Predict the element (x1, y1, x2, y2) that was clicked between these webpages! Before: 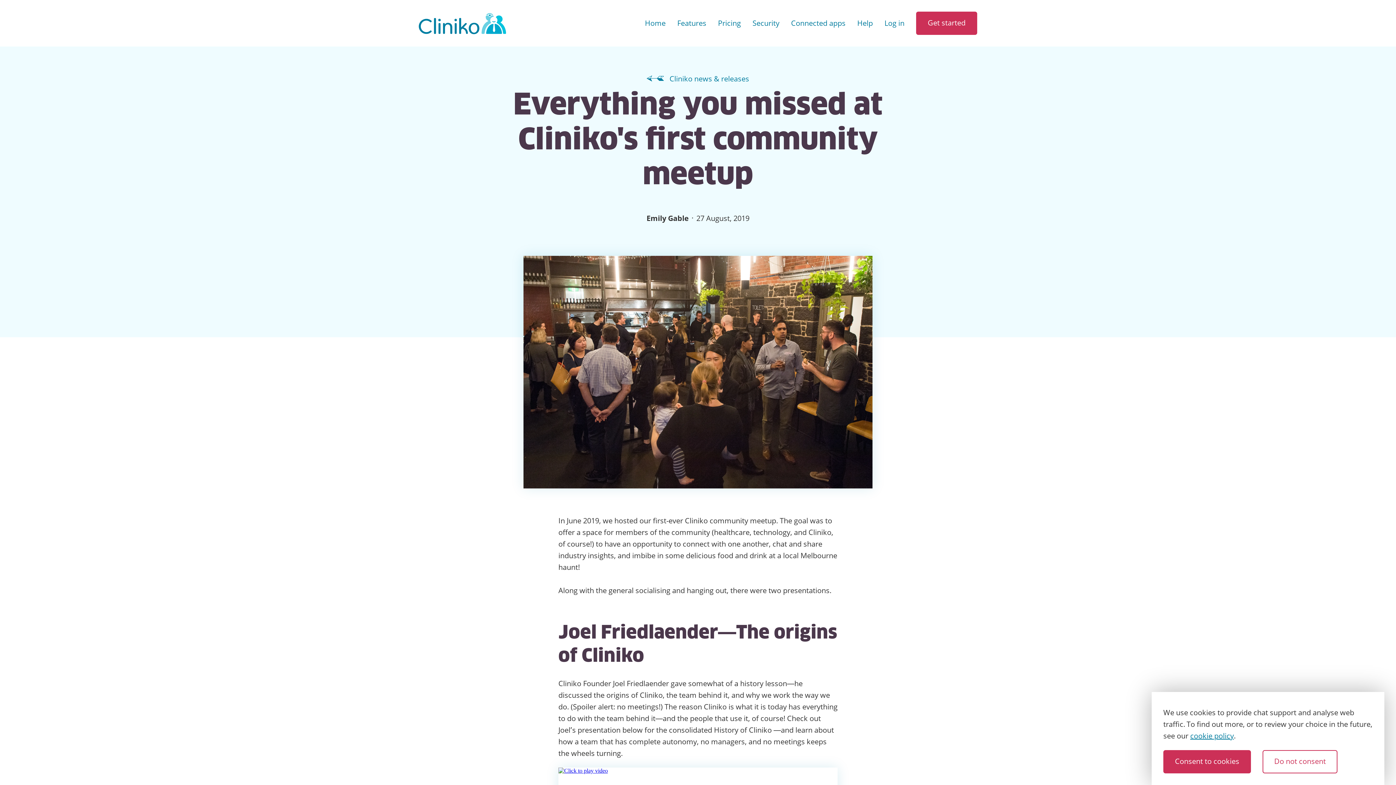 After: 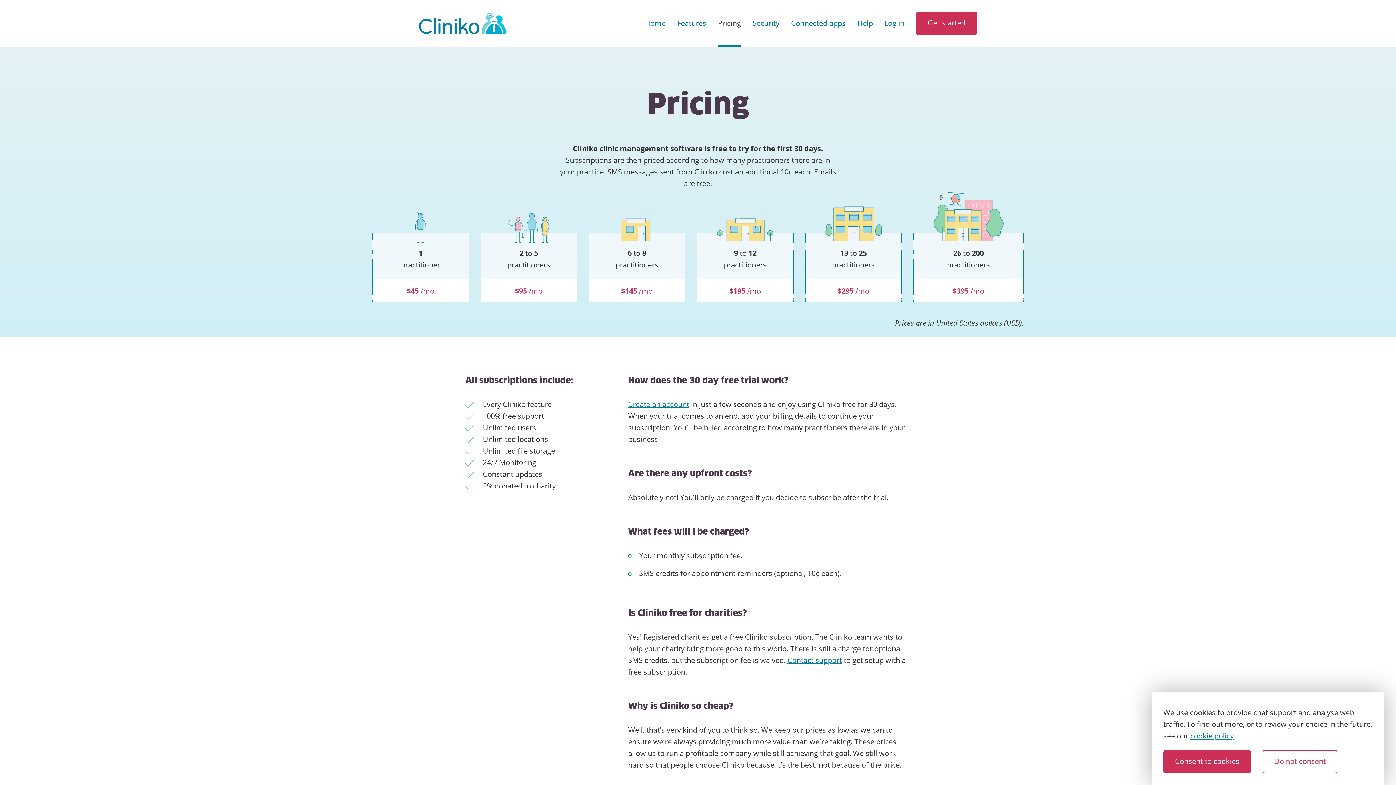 Action: bbox: (718, 0, 741, 46) label: Pricing